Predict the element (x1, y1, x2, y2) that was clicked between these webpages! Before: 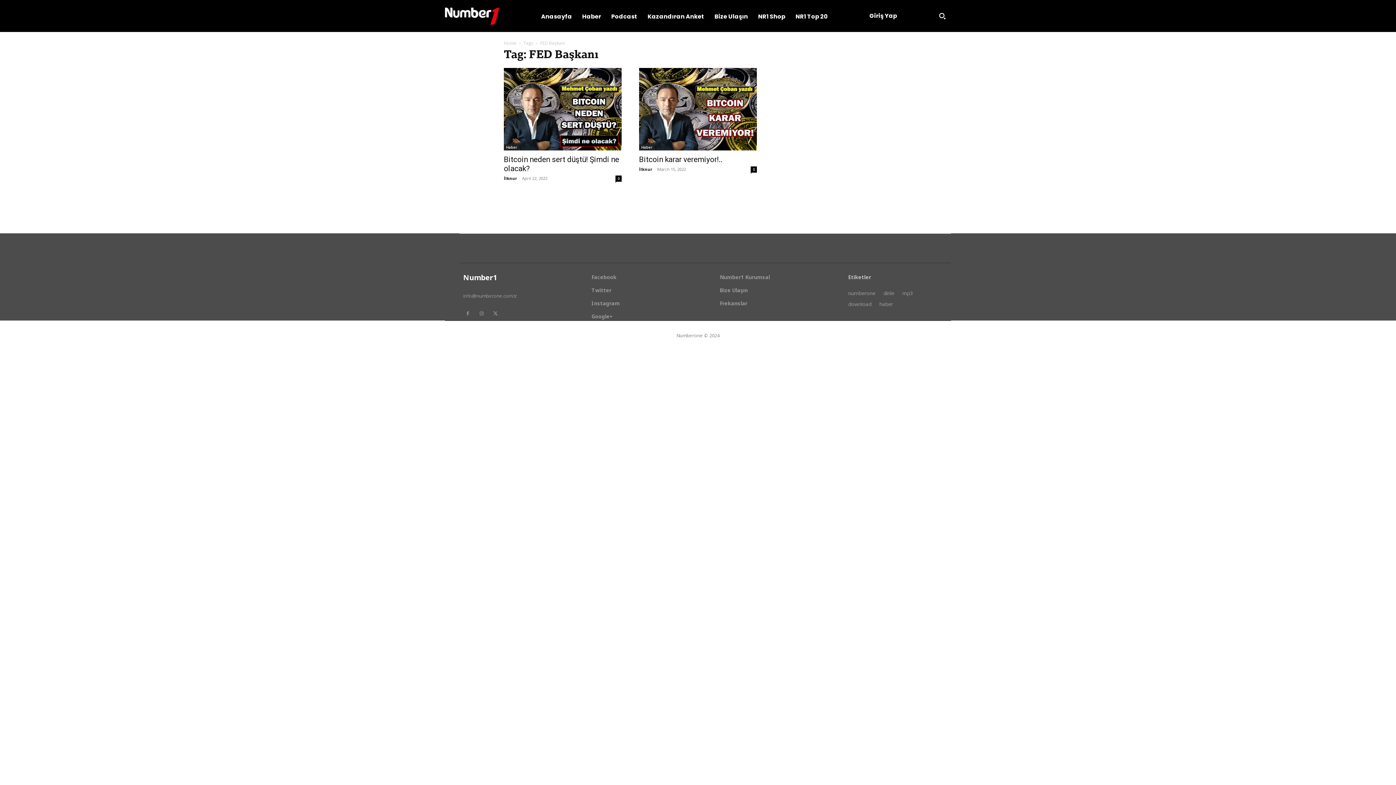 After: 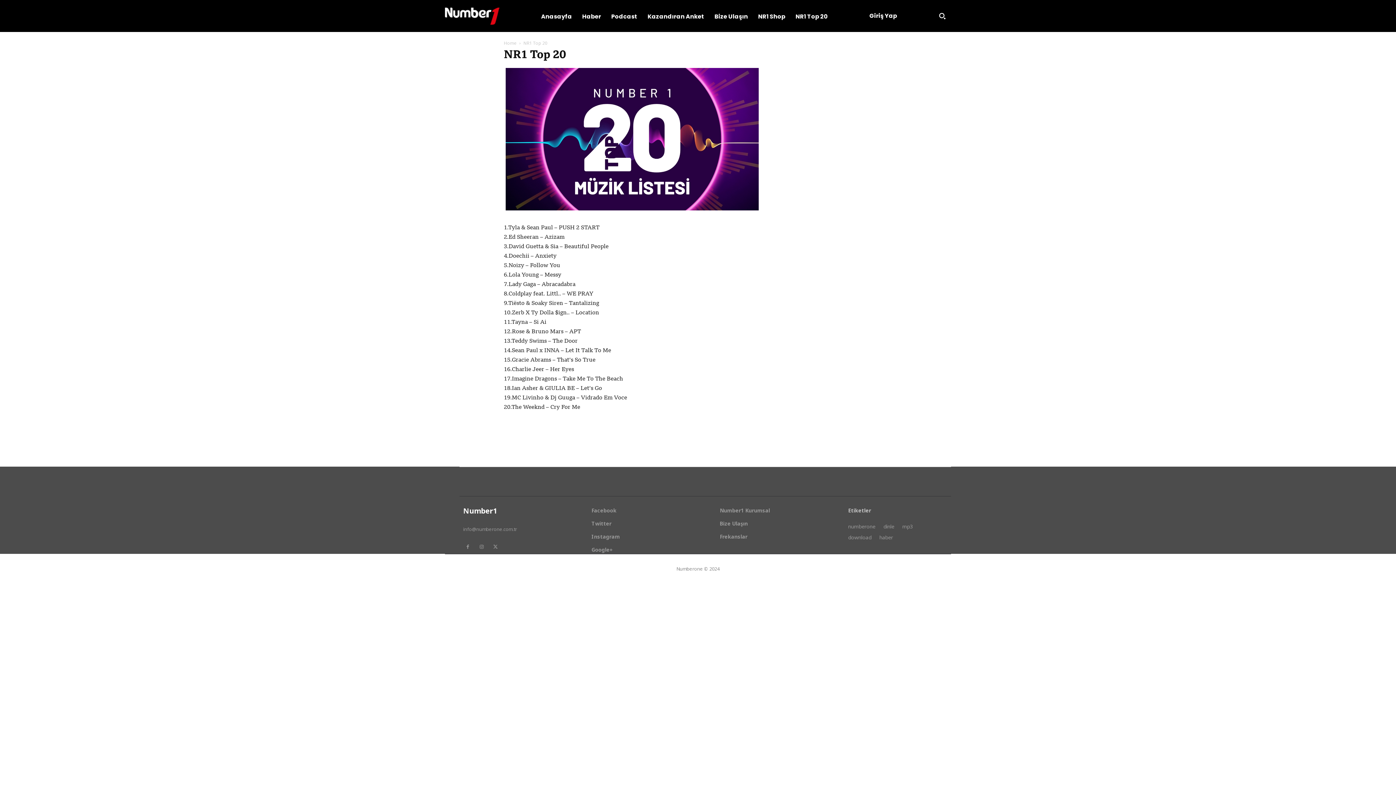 Action: bbox: (790, 13, 833, 20) label: NR1 Top 20